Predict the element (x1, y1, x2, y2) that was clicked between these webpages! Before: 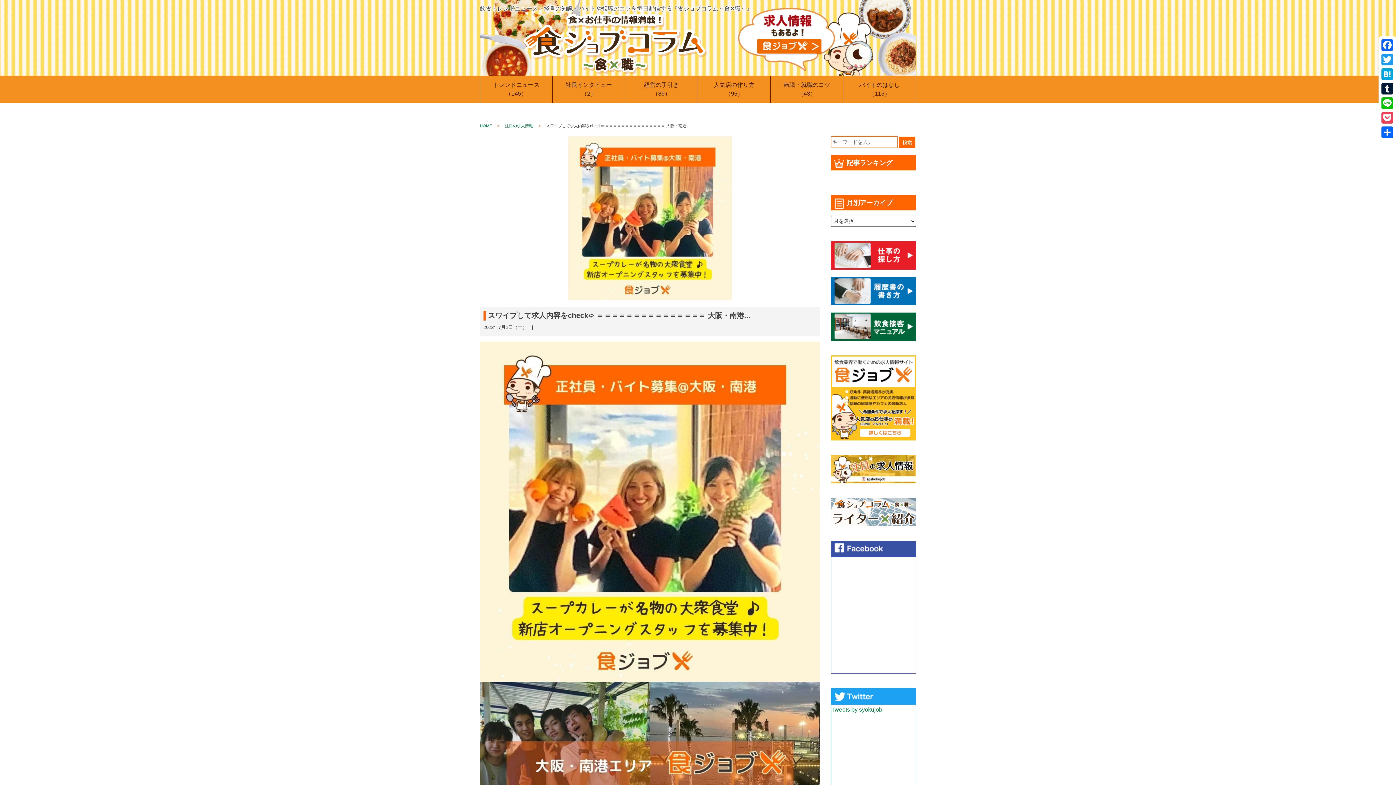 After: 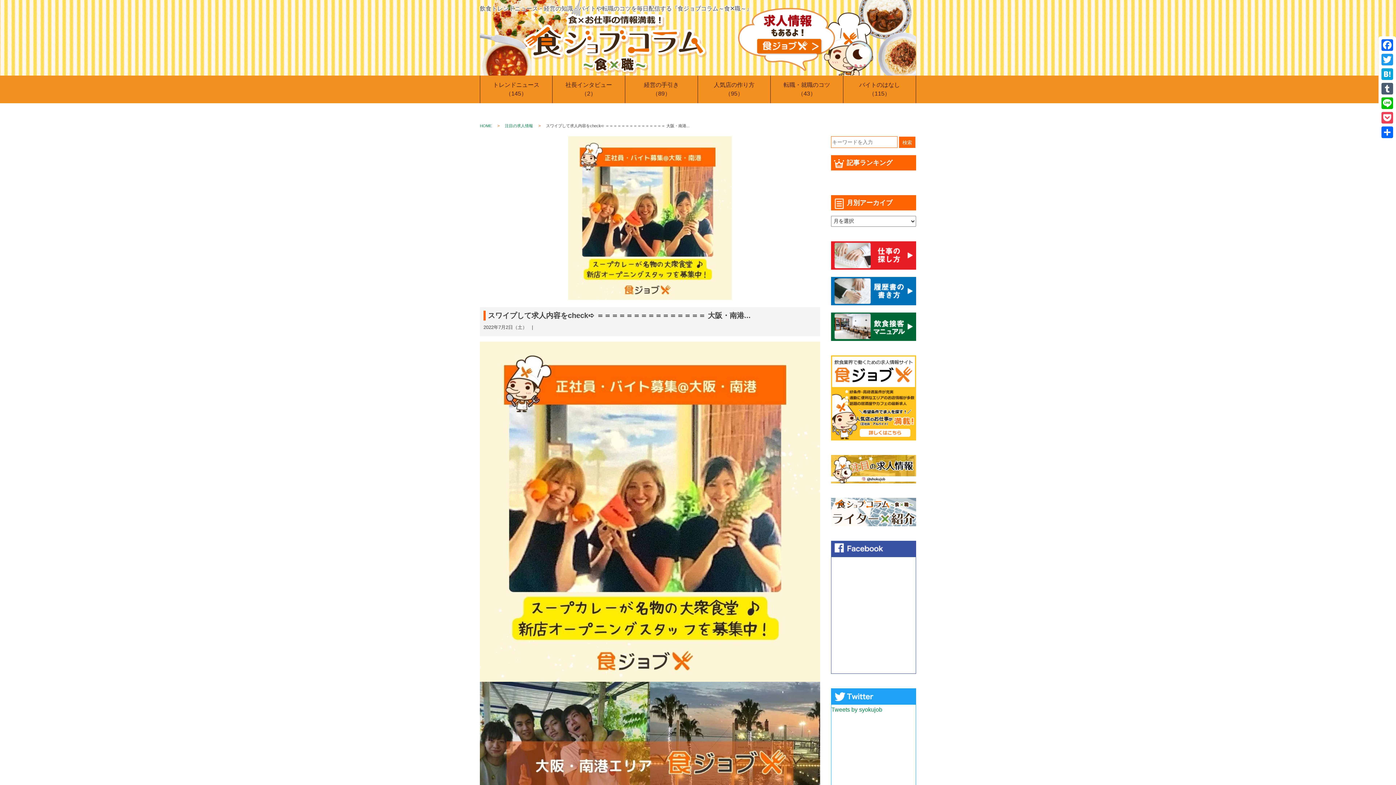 Action: bbox: (1380, 81, 1394, 96) label: Tumblr